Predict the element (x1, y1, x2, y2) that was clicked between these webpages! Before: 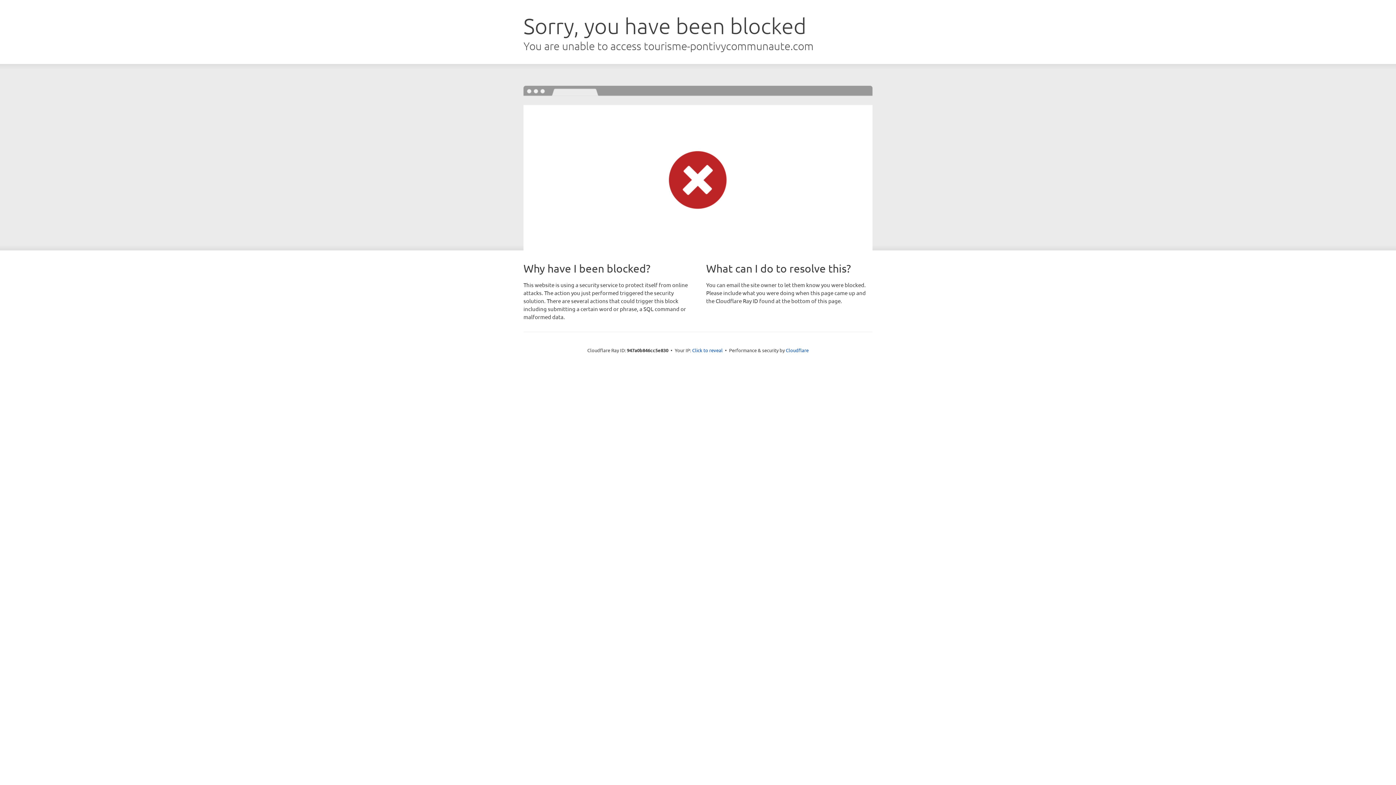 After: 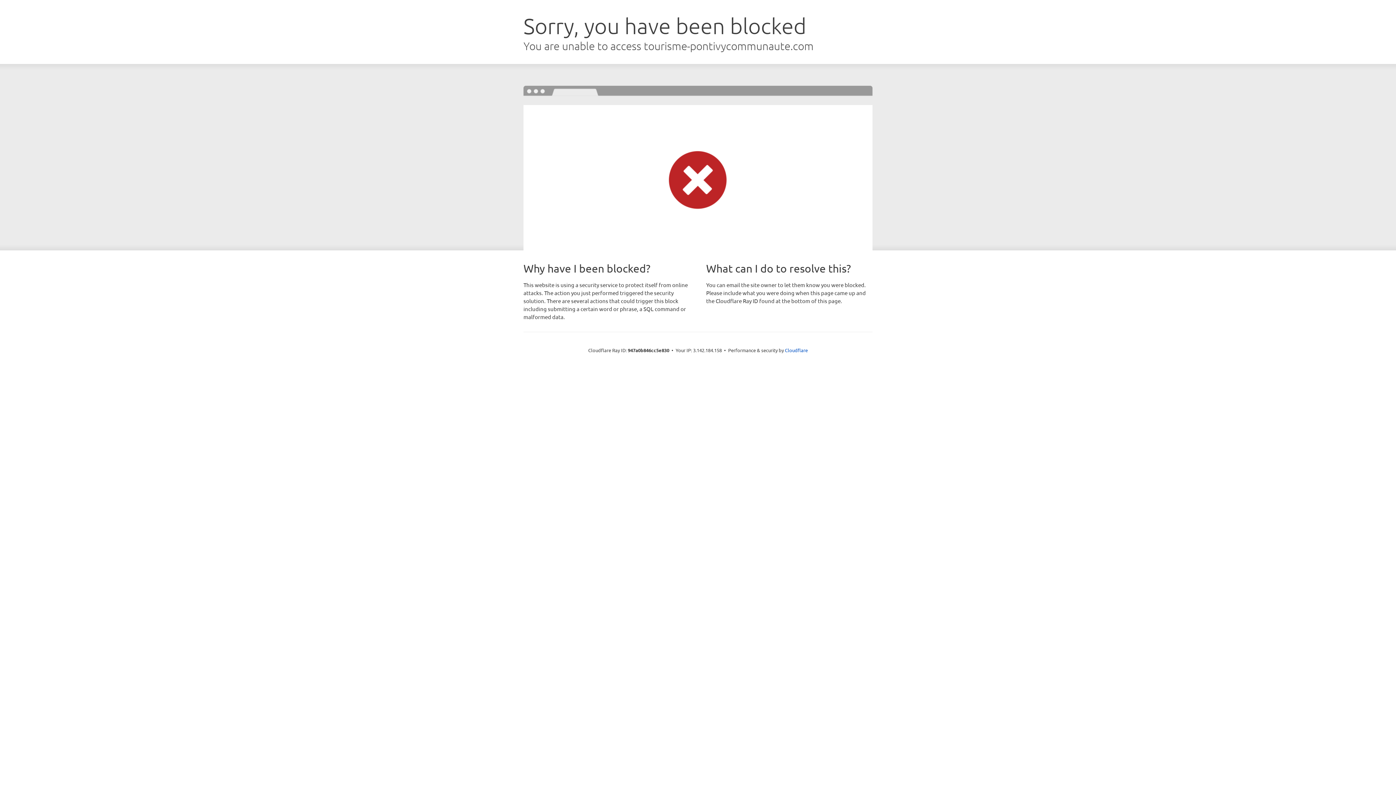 Action: bbox: (692, 346, 722, 353) label: Click to reveal